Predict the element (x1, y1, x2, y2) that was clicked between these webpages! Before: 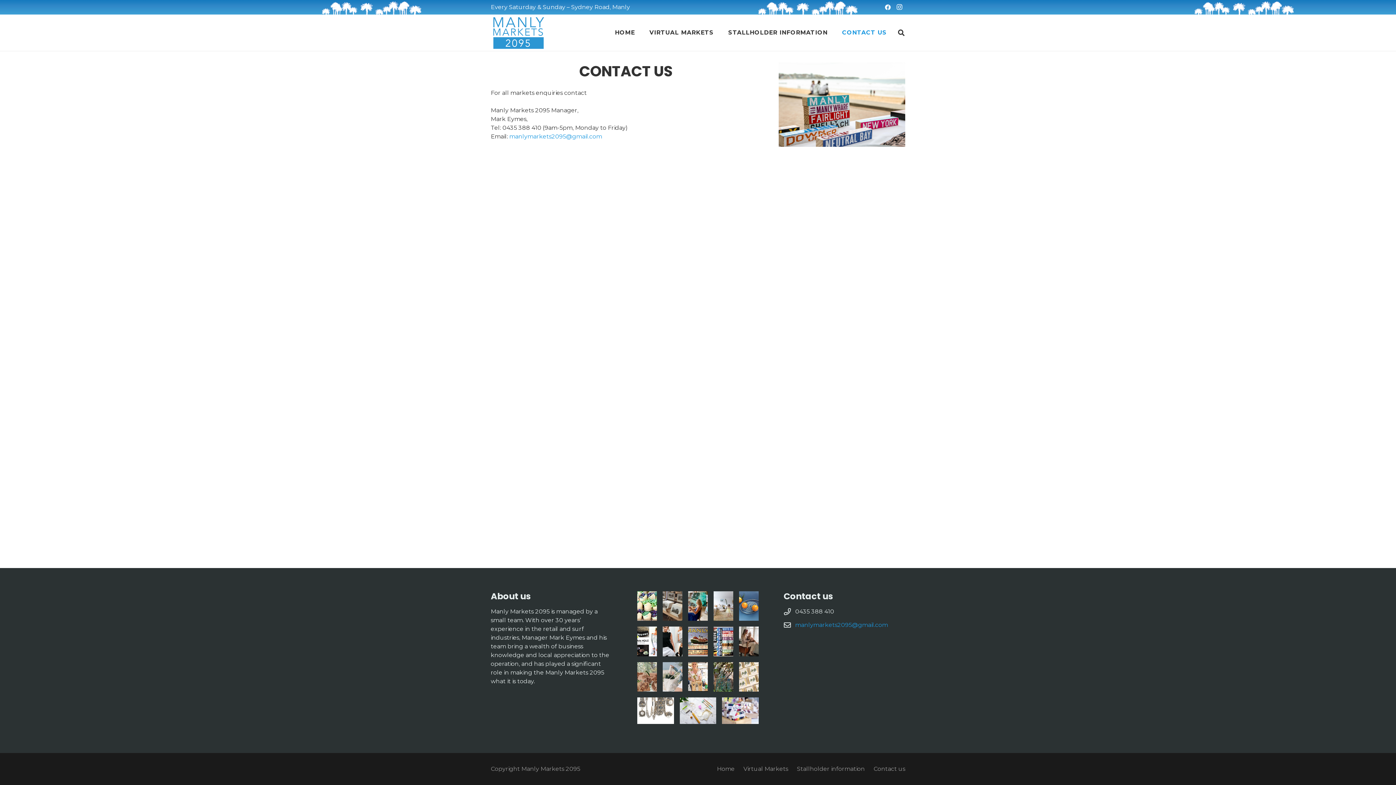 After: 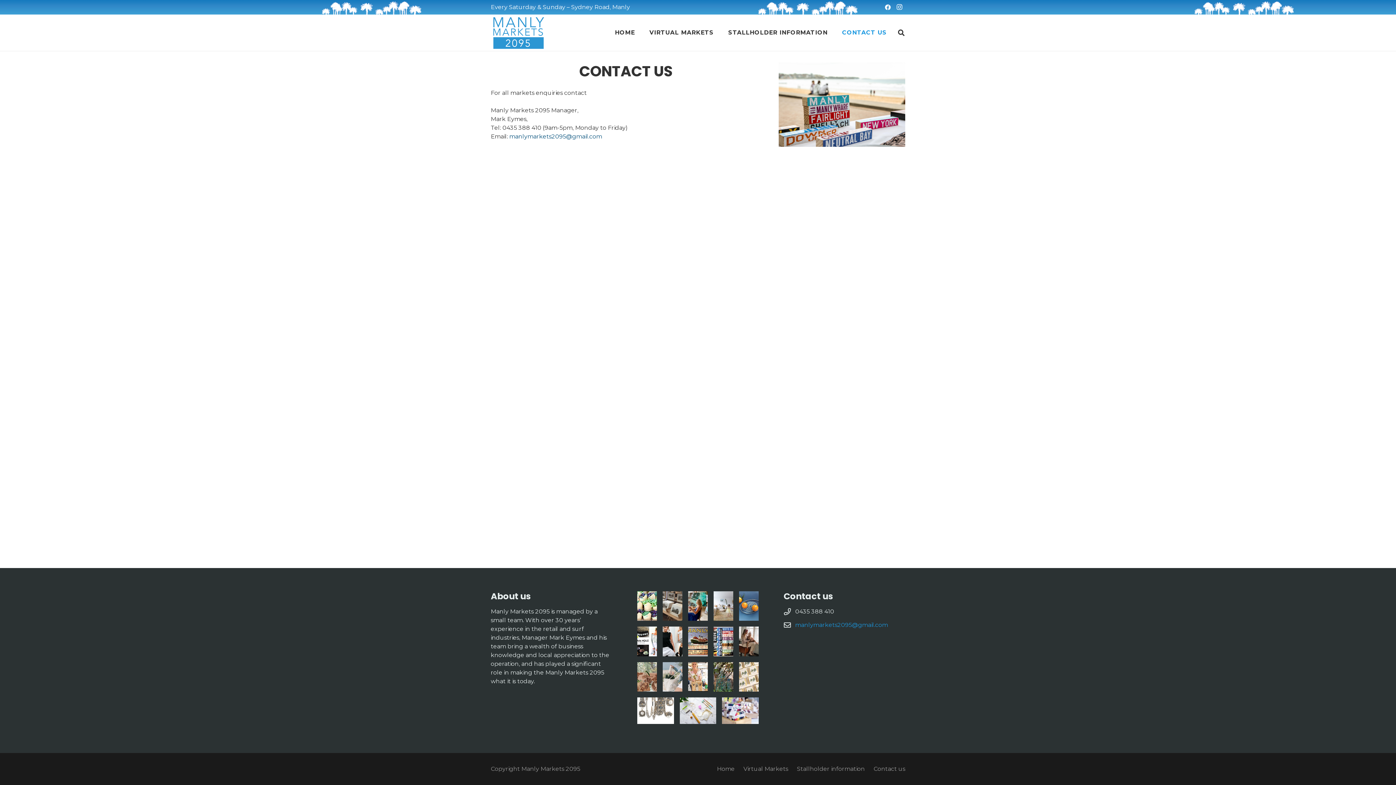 Action: label: manlymarkets2095@gmail.com bbox: (509, 133, 602, 140)